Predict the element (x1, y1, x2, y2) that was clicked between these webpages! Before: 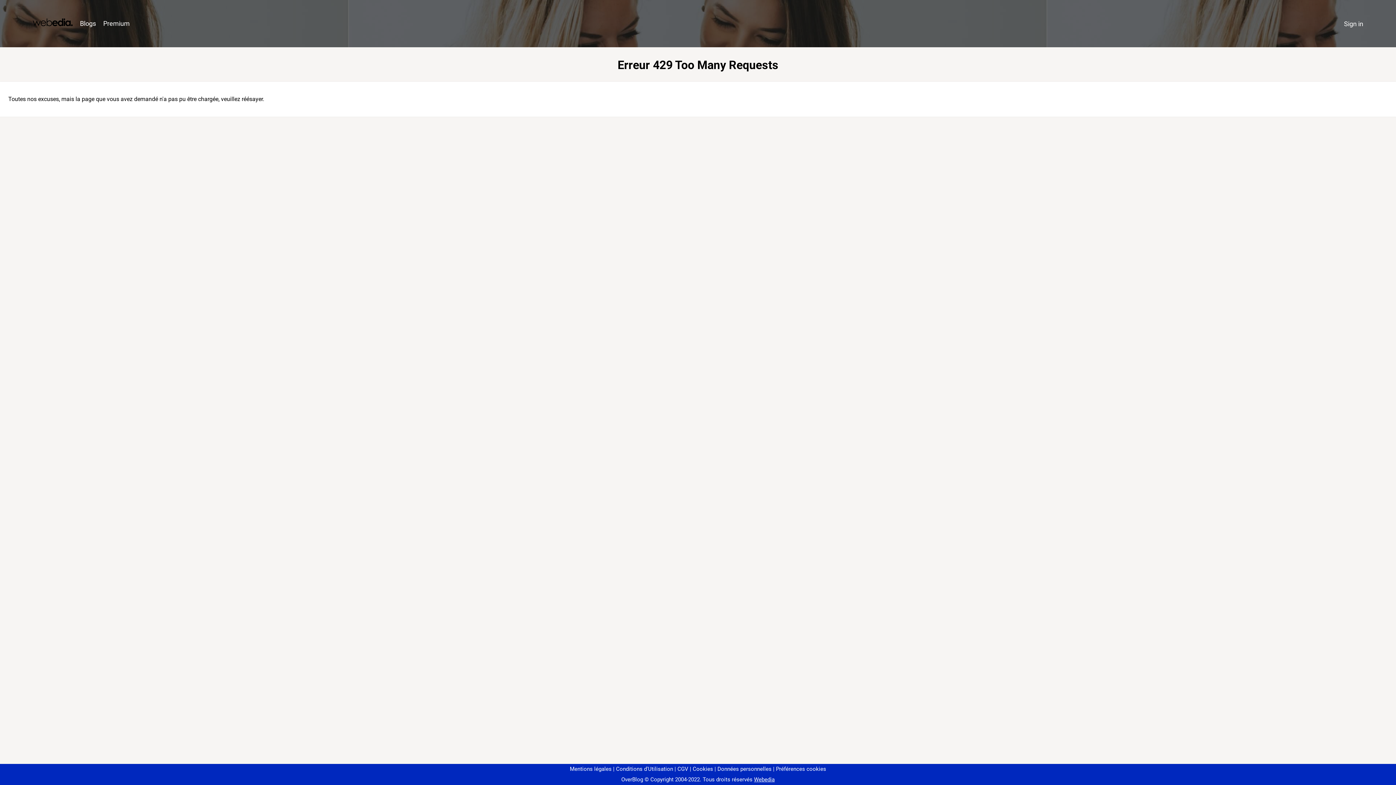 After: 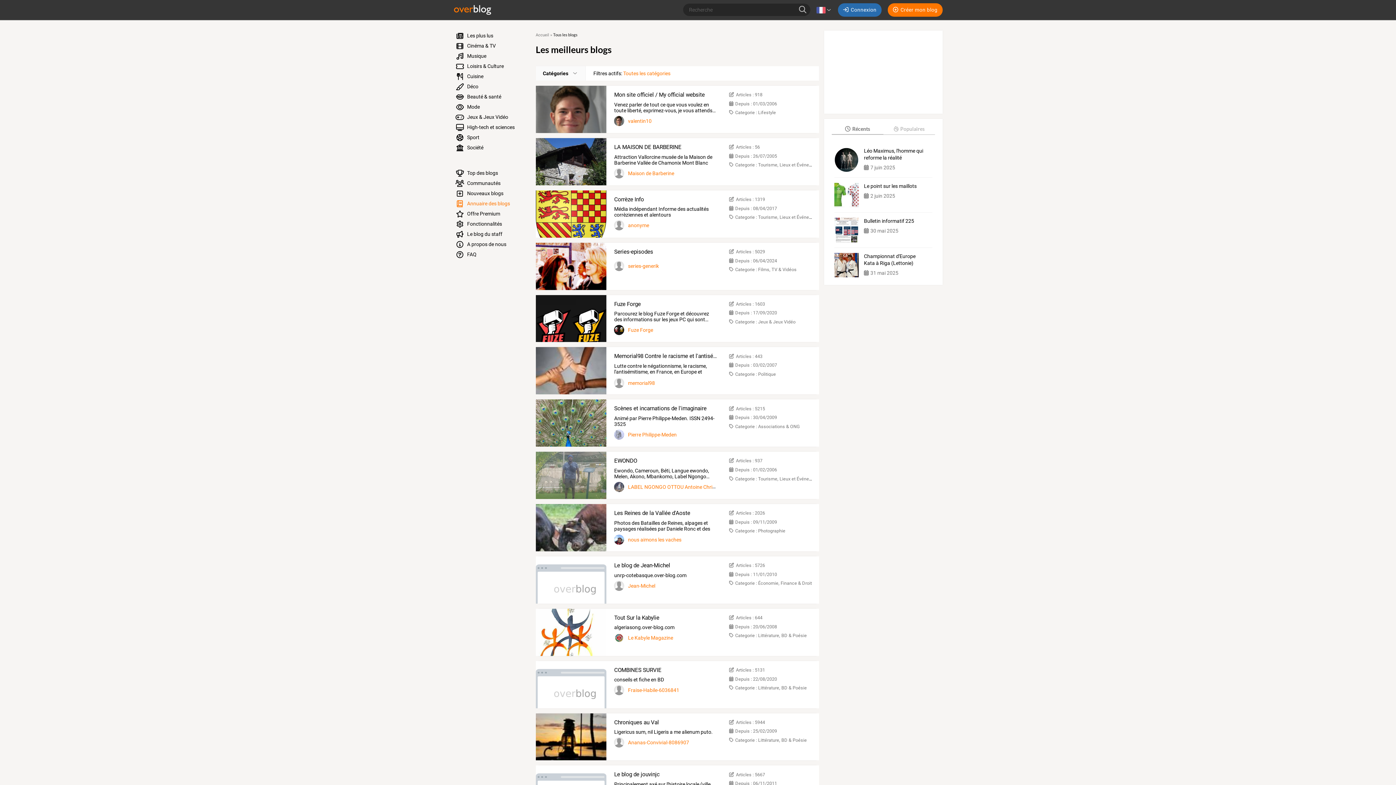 Action: label: Blogs bbox: (76, 16, 99, 31)